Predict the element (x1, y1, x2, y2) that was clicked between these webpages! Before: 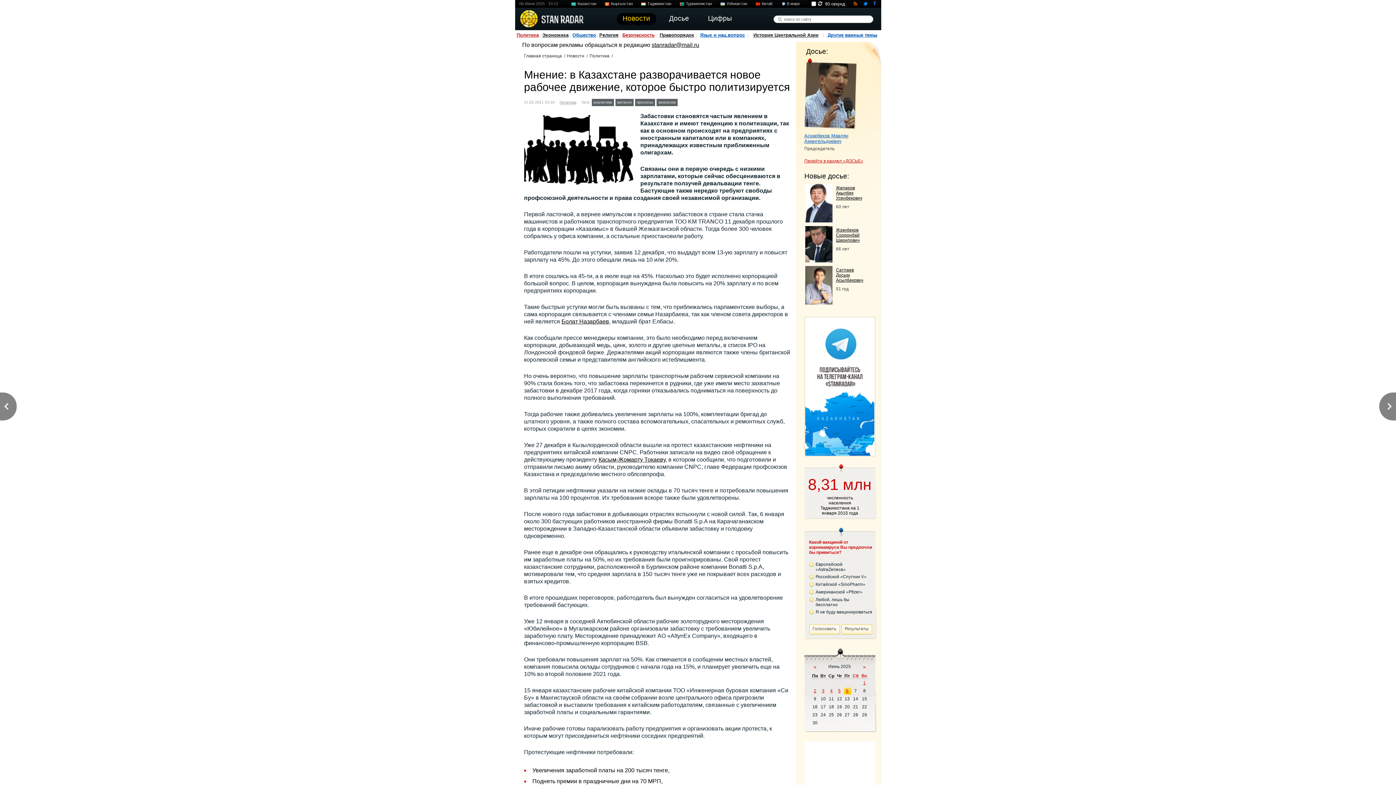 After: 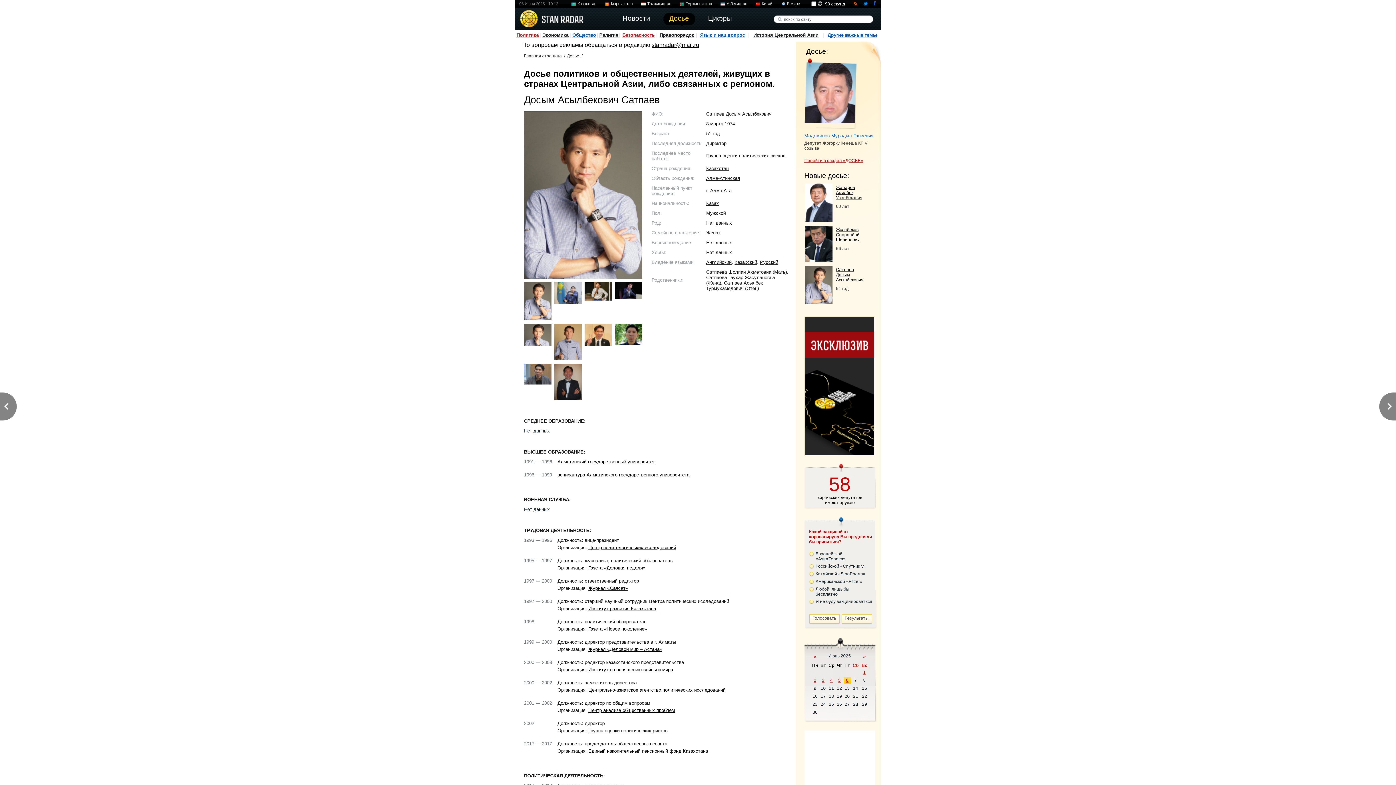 Action: bbox: (836, 267, 863, 282) label: Сатпаев
Досым Асылбекович